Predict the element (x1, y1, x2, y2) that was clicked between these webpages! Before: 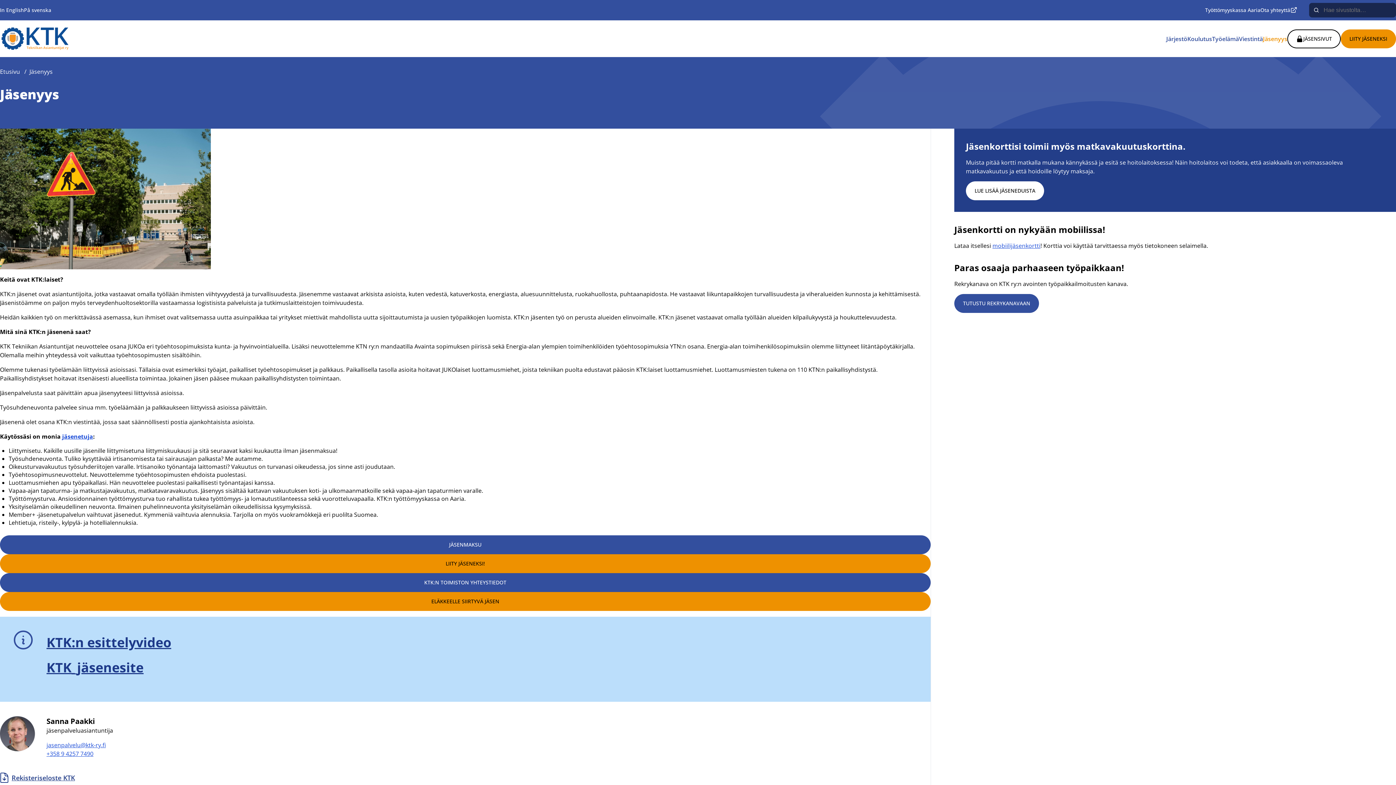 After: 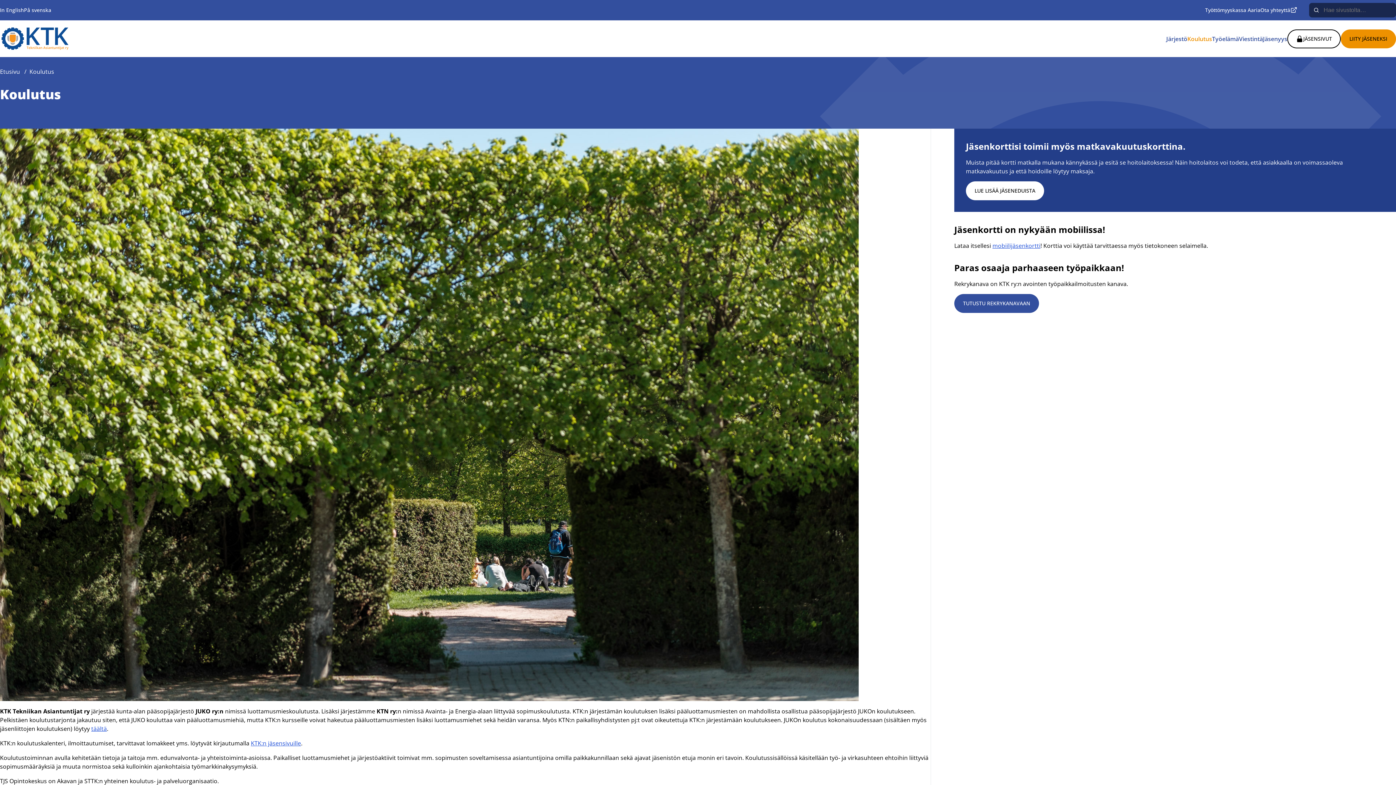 Action: bbox: (1187, 34, 1212, 42) label: Koulutus